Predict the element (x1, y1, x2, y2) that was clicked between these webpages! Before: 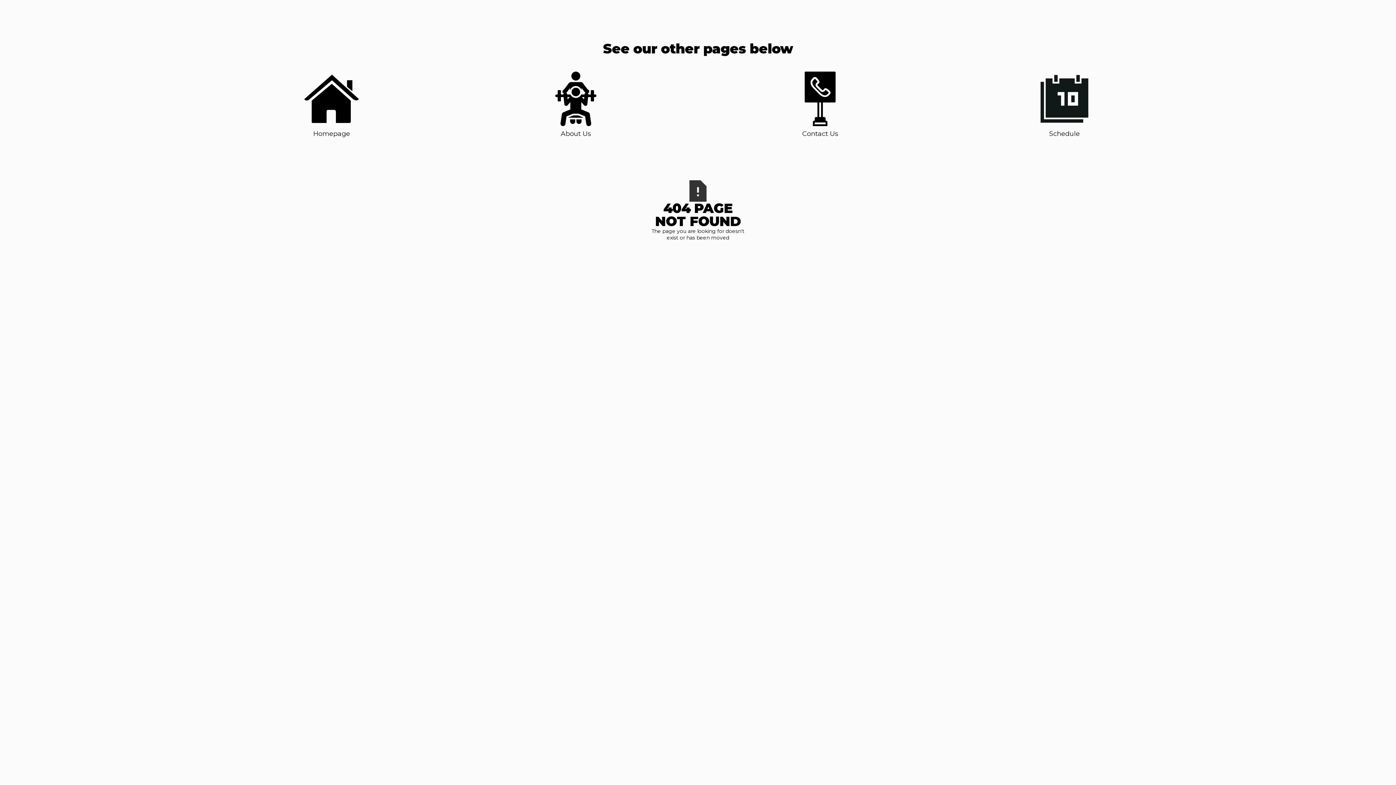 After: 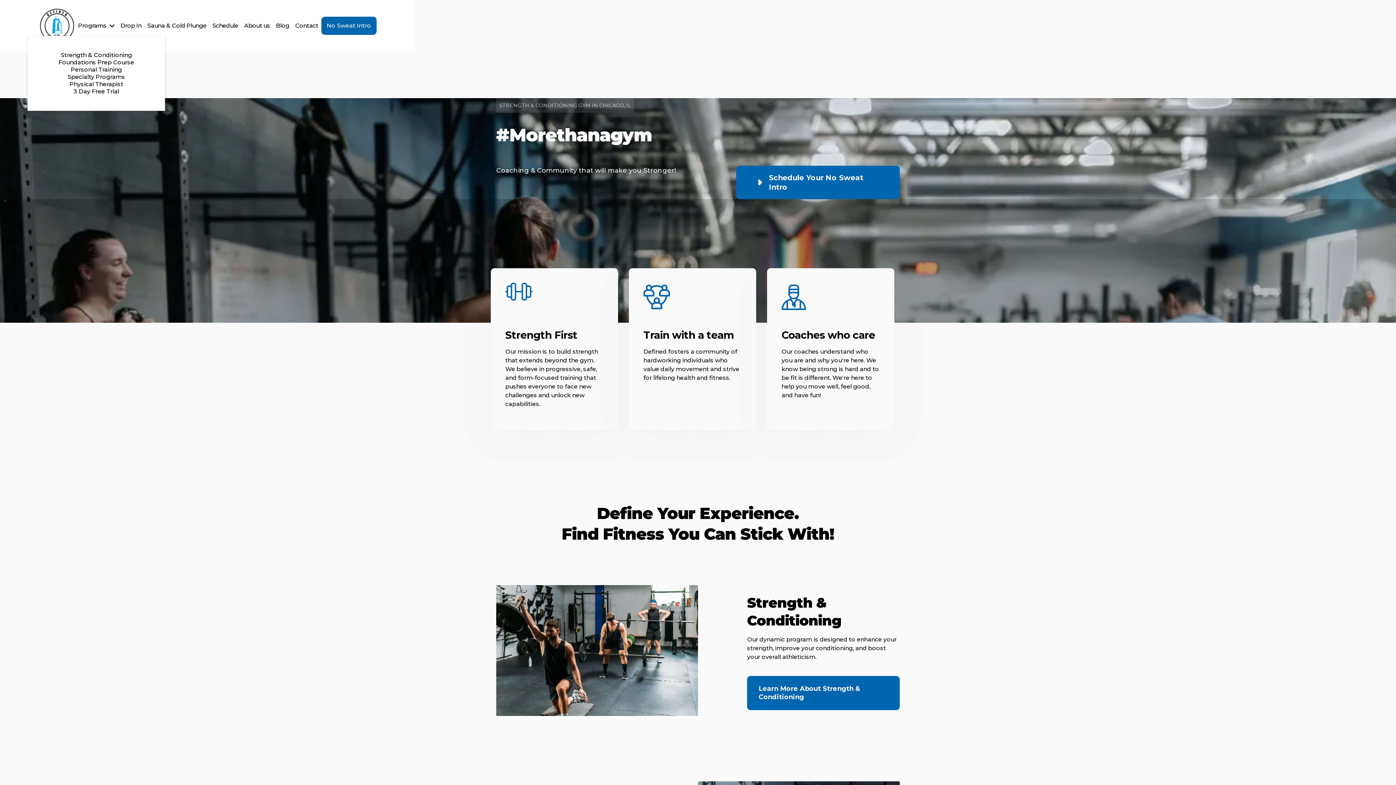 Action: bbox: (304, 71, 358, 138) label: Homepage